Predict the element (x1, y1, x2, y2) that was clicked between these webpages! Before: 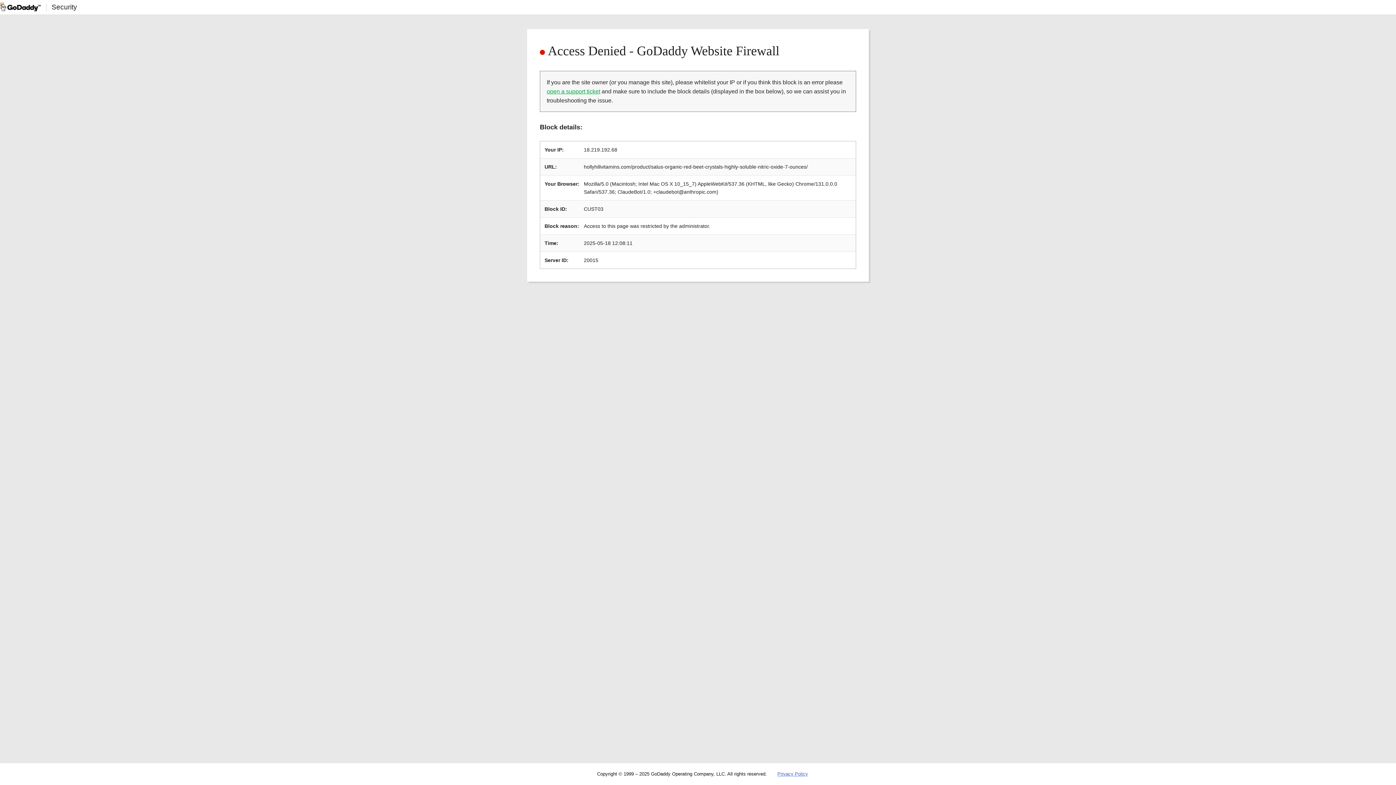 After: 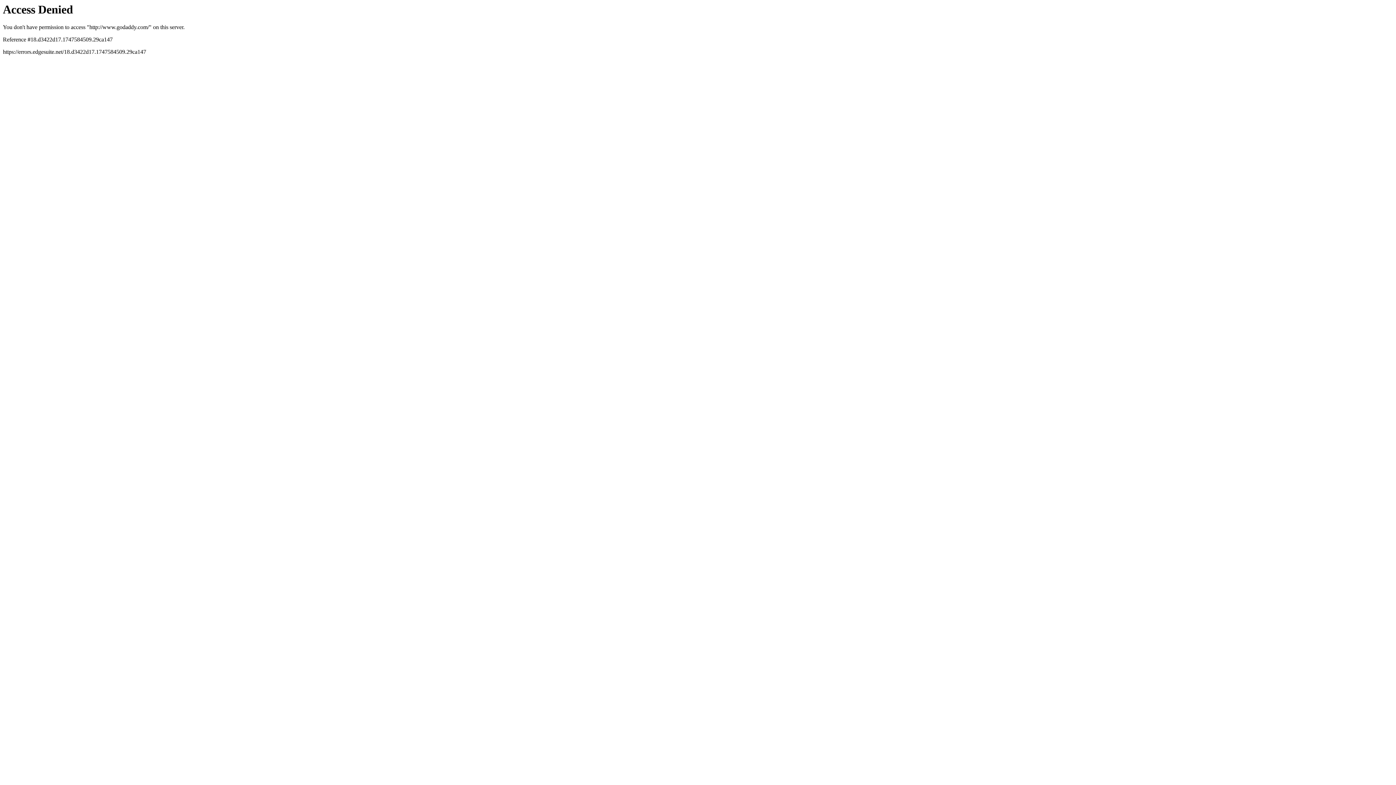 Action: bbox: (0, 2, 40, 11)